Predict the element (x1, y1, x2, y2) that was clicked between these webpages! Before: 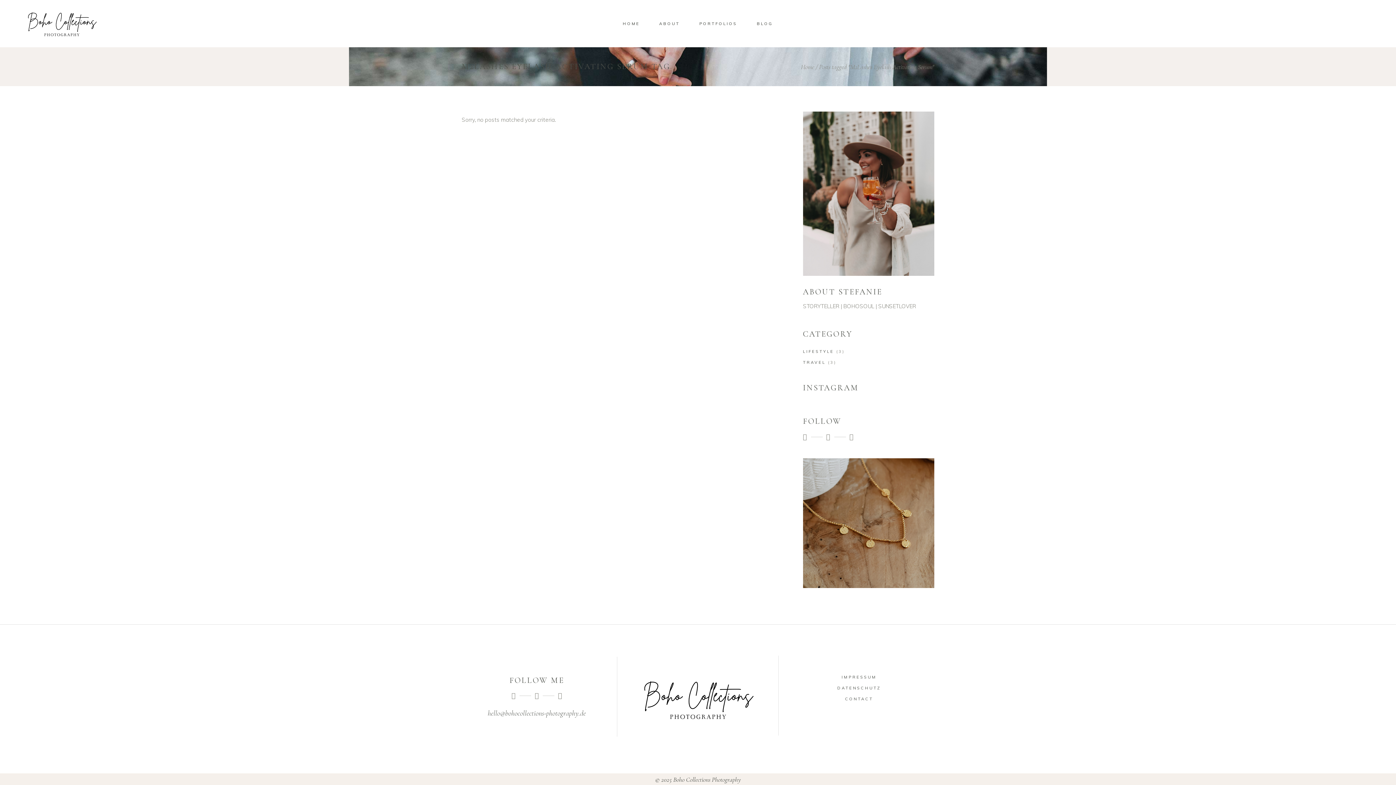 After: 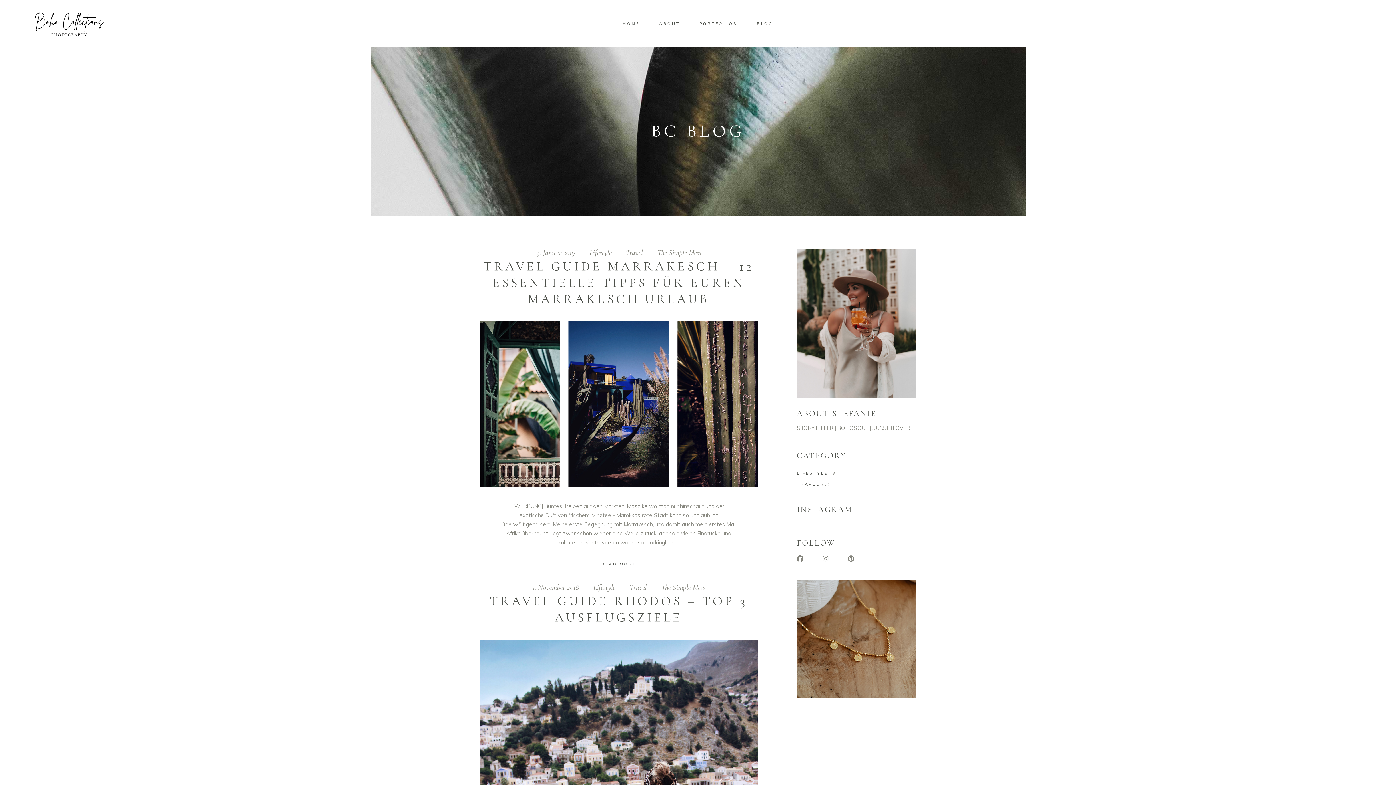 Action: bbox: (747, 19, 783, 27) label: BLOG